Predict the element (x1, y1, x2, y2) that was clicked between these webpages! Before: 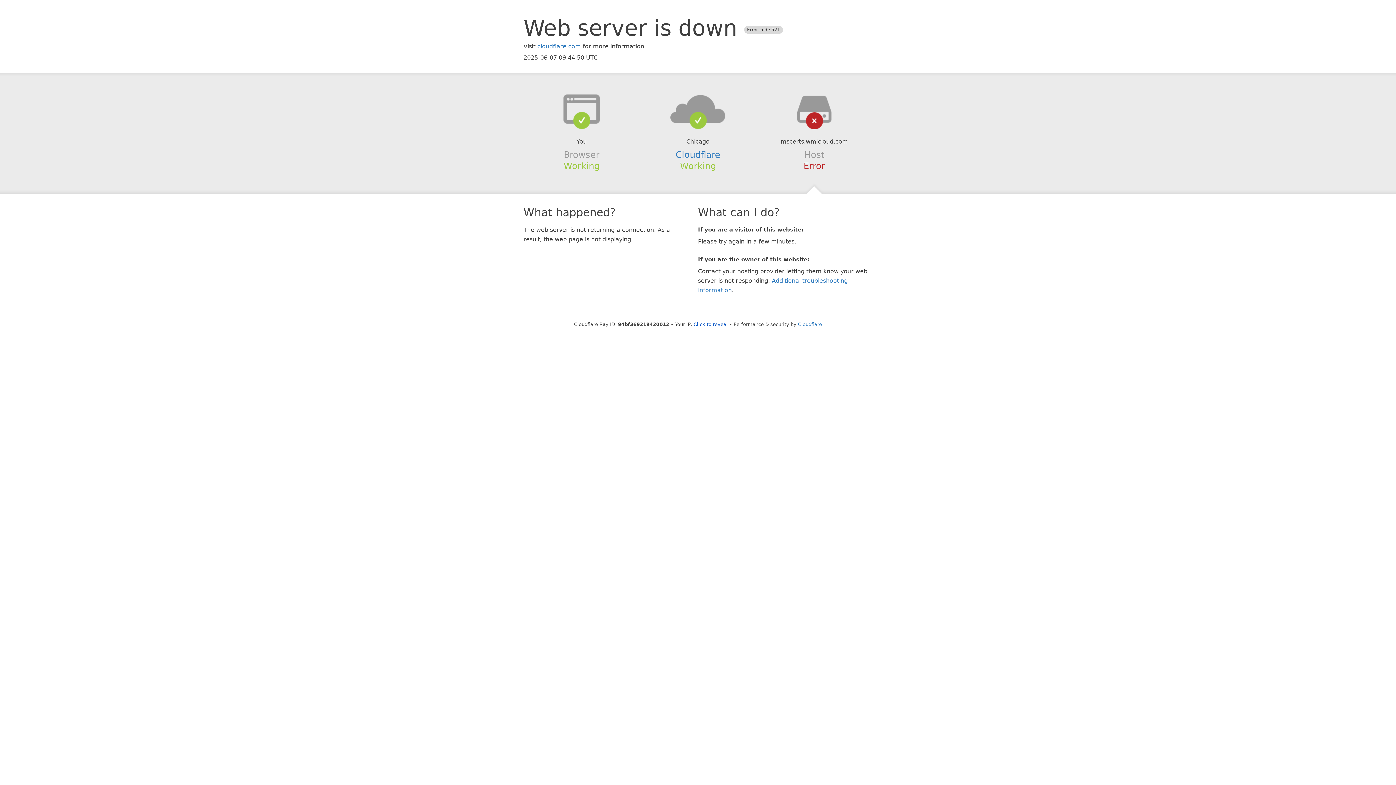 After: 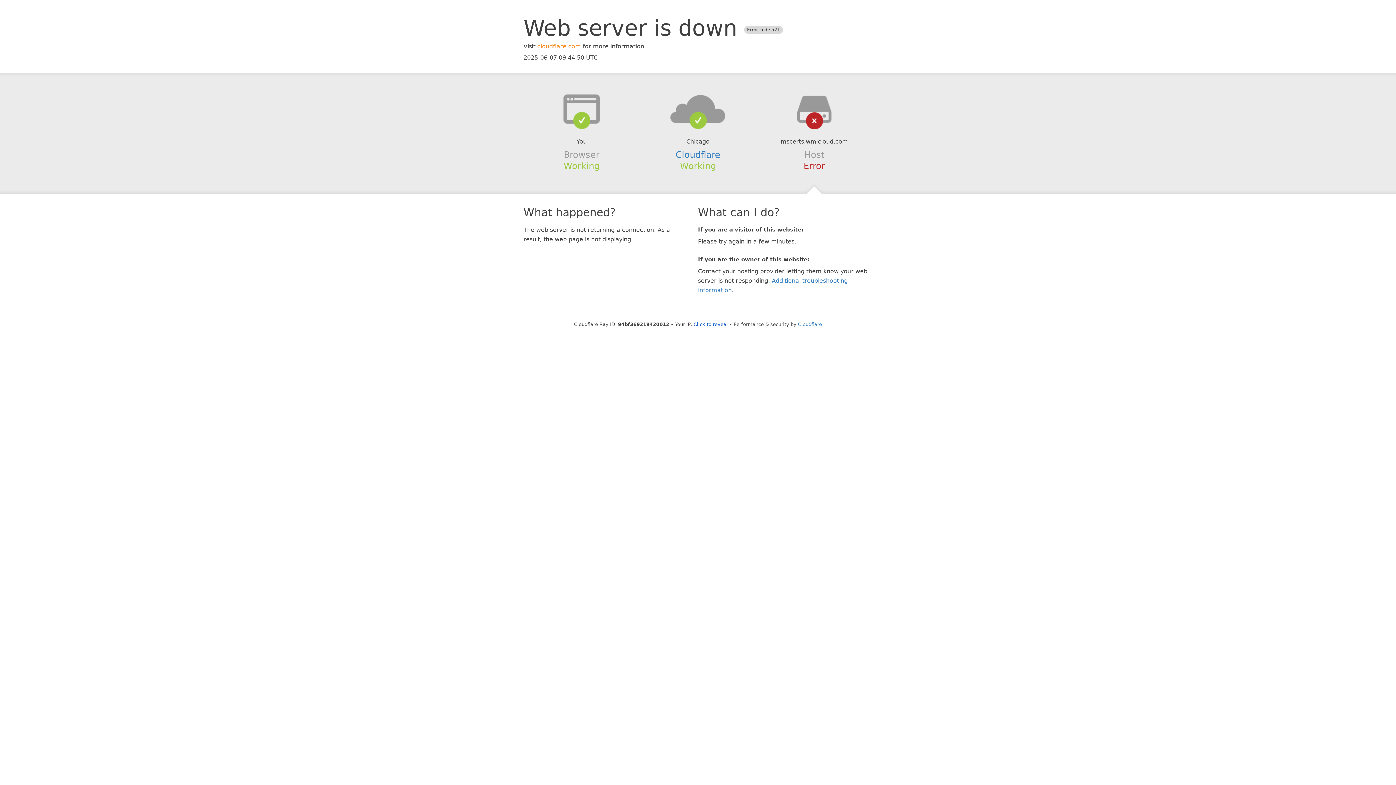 Action: label: cloudflare.com bbox: (537, 42, 581, 49)